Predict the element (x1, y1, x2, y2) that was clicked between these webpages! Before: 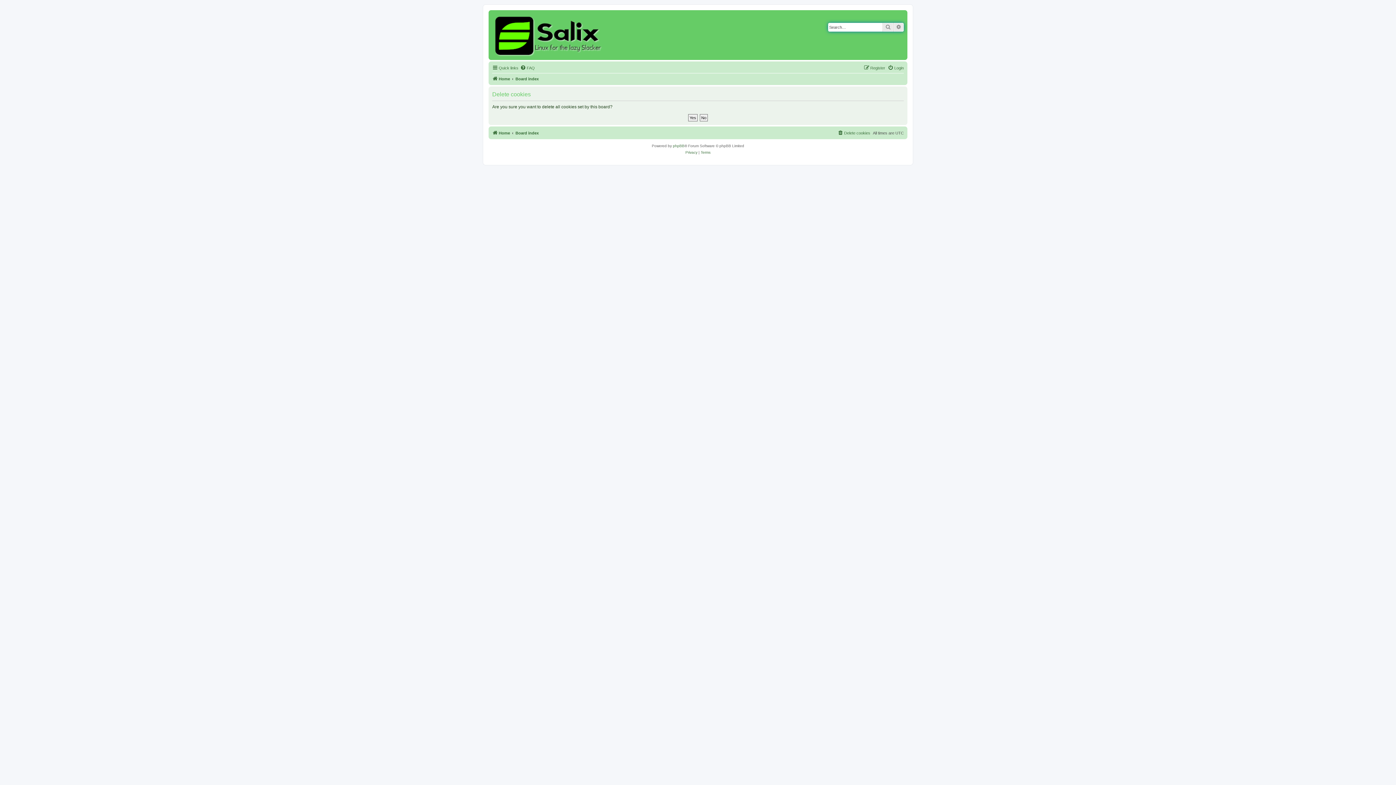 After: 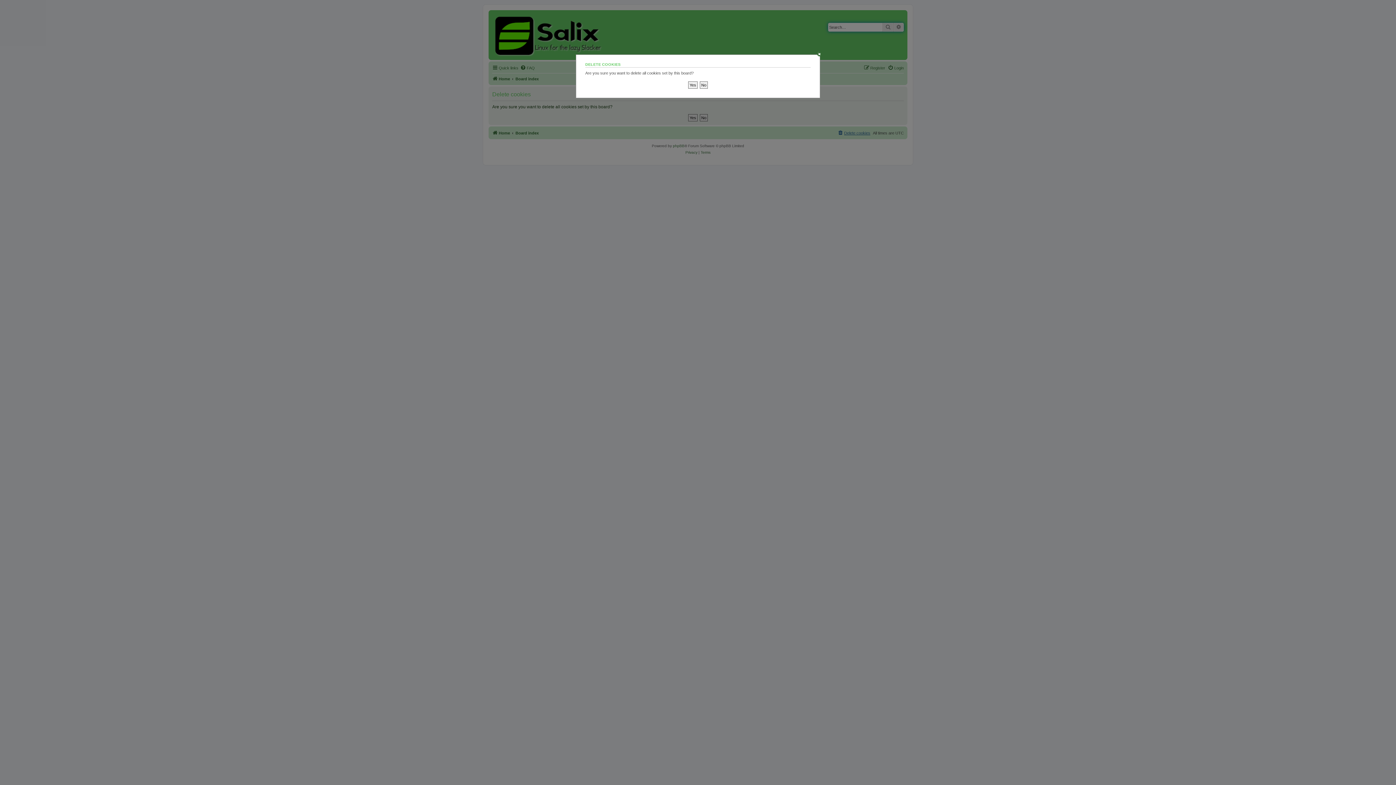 Action: label: Delete cookies bbox: (837, 128, 870, 137)